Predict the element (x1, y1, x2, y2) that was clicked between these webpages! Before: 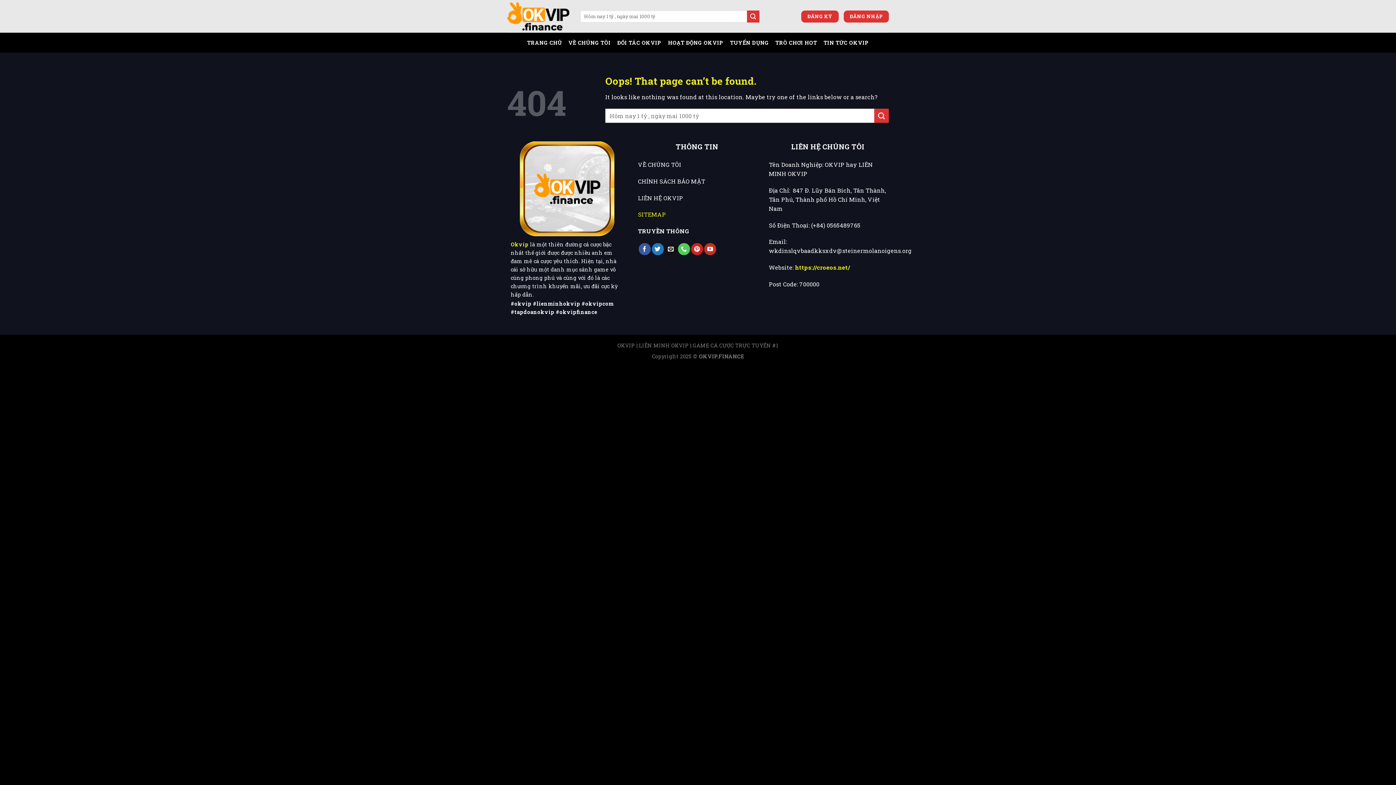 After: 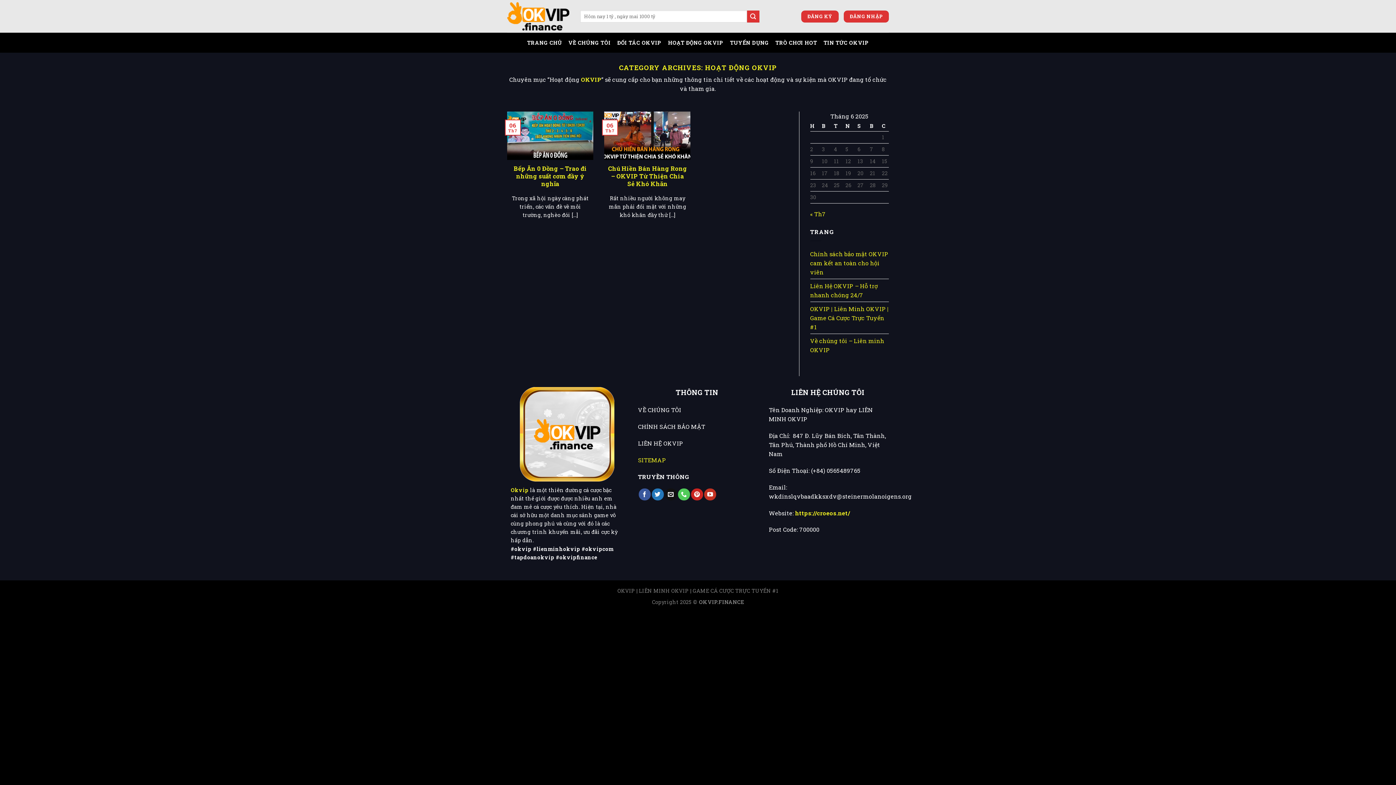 Action: label: HOẠT ĐỘNG OKVIP bbox: (668, 36, 723, 49)